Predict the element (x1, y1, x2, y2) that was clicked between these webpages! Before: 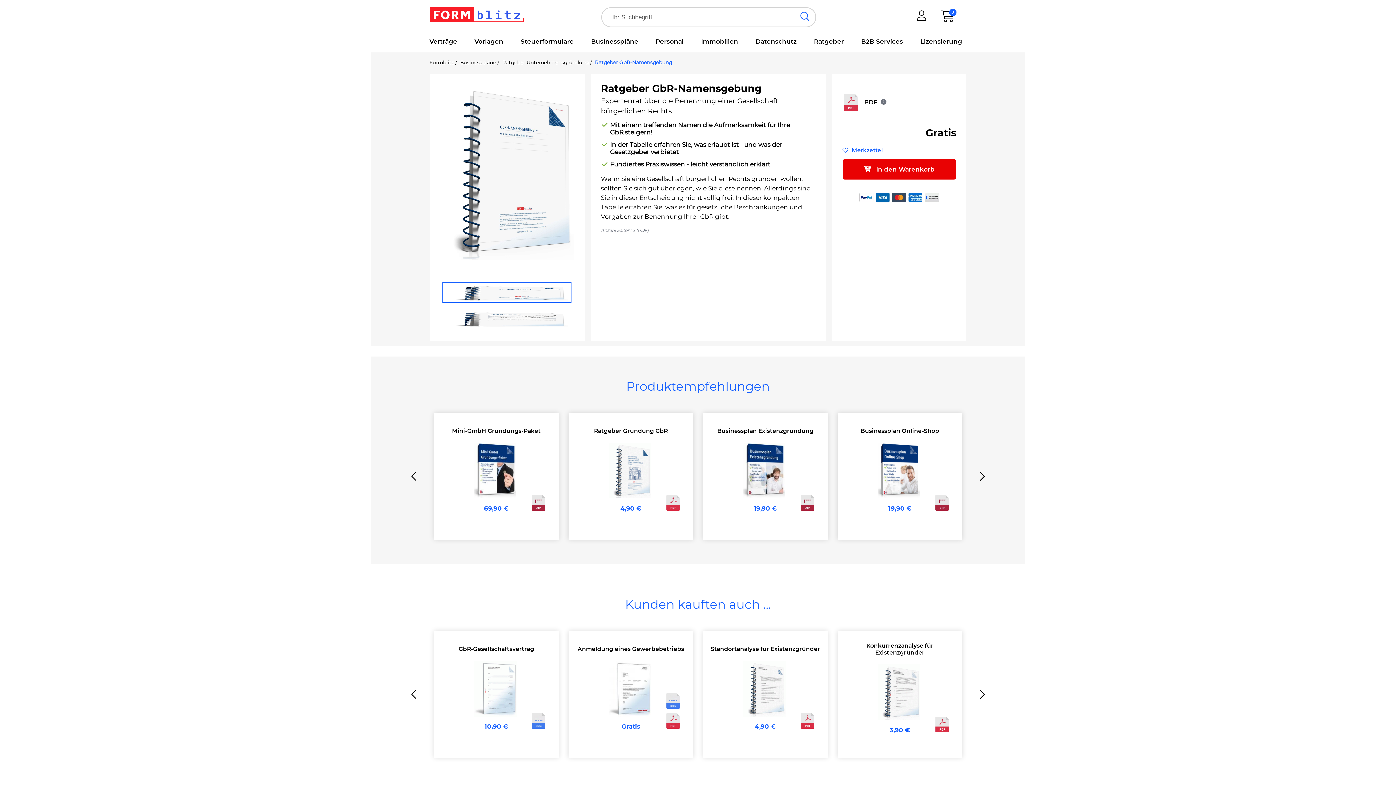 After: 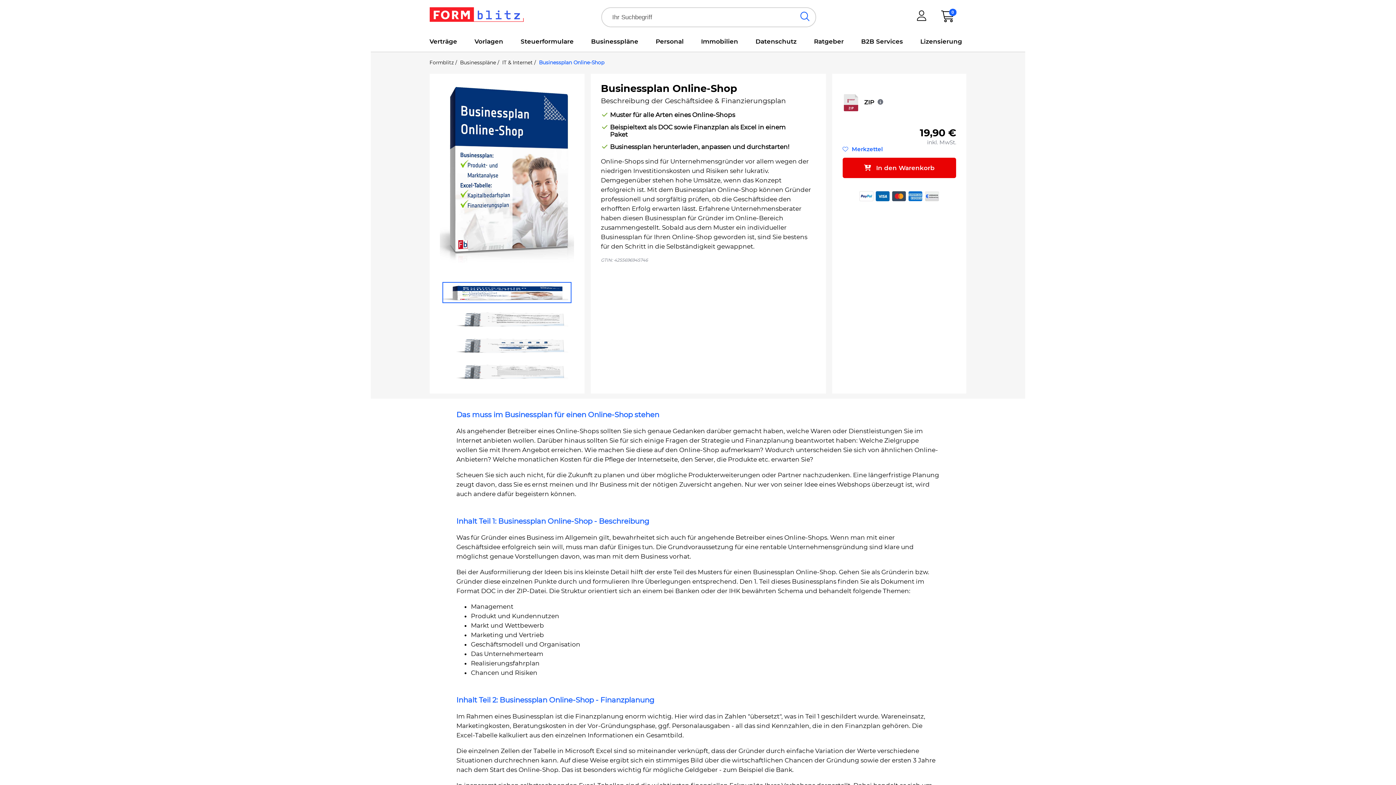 Action: bbox: (844, 443, 955, 500)